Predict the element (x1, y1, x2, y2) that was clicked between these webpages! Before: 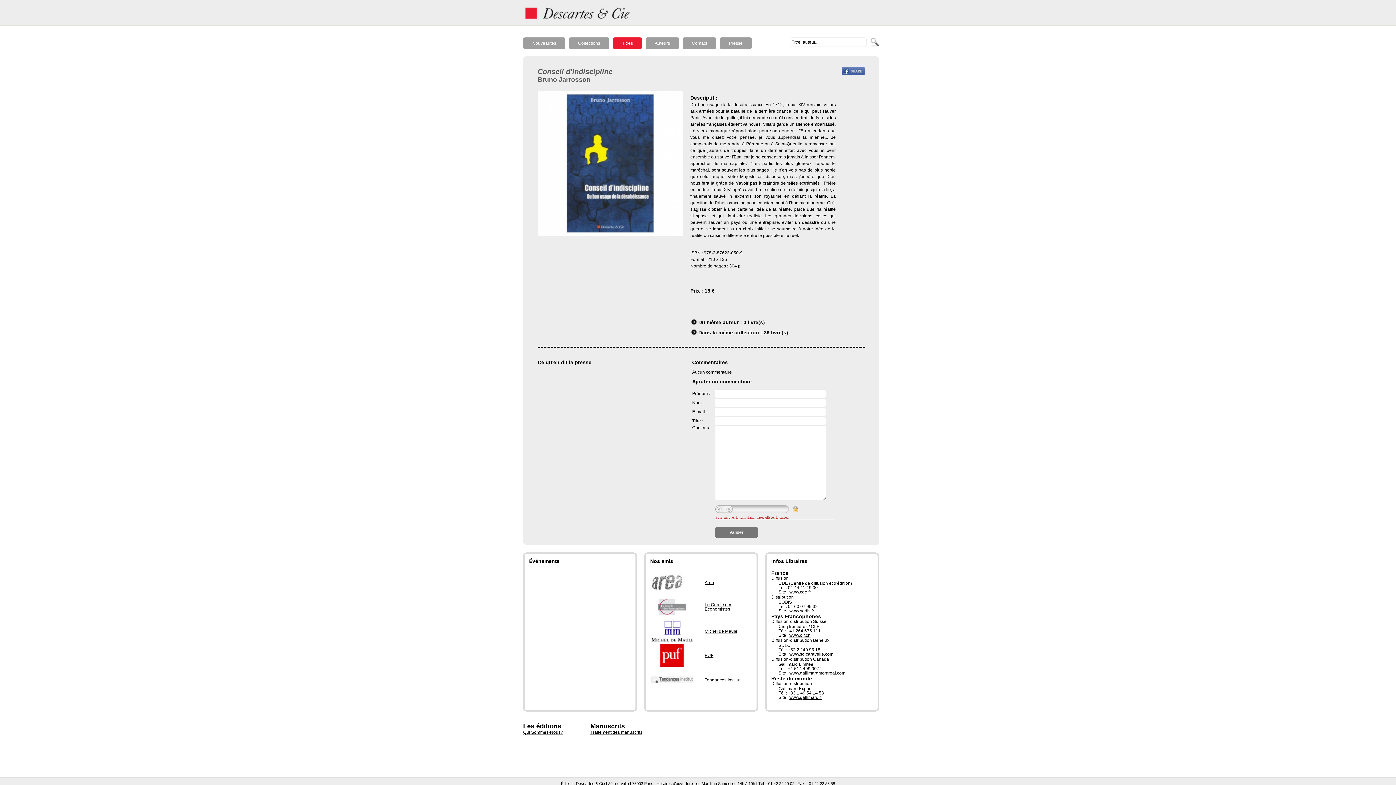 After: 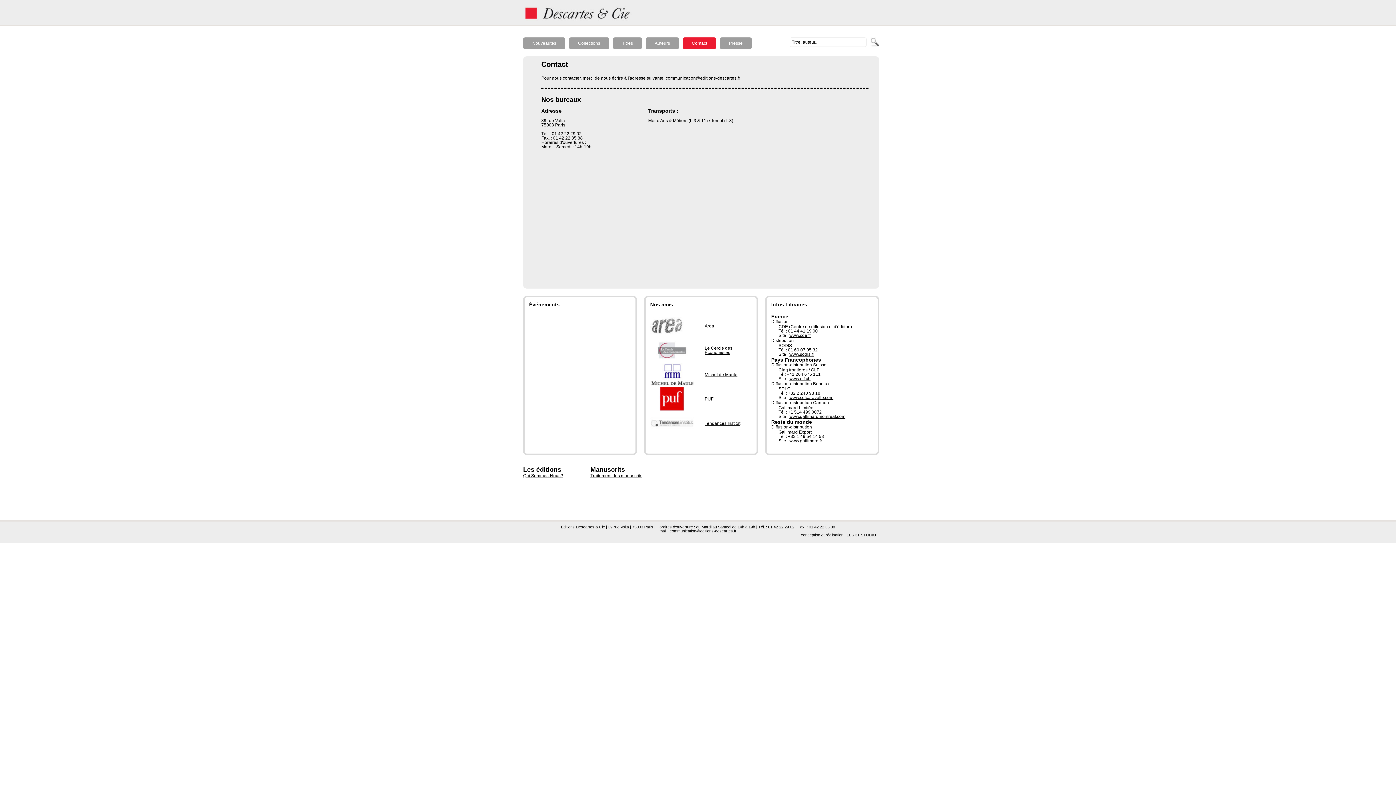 Action: bbox: (692, 40, 707, 45) label: Contact